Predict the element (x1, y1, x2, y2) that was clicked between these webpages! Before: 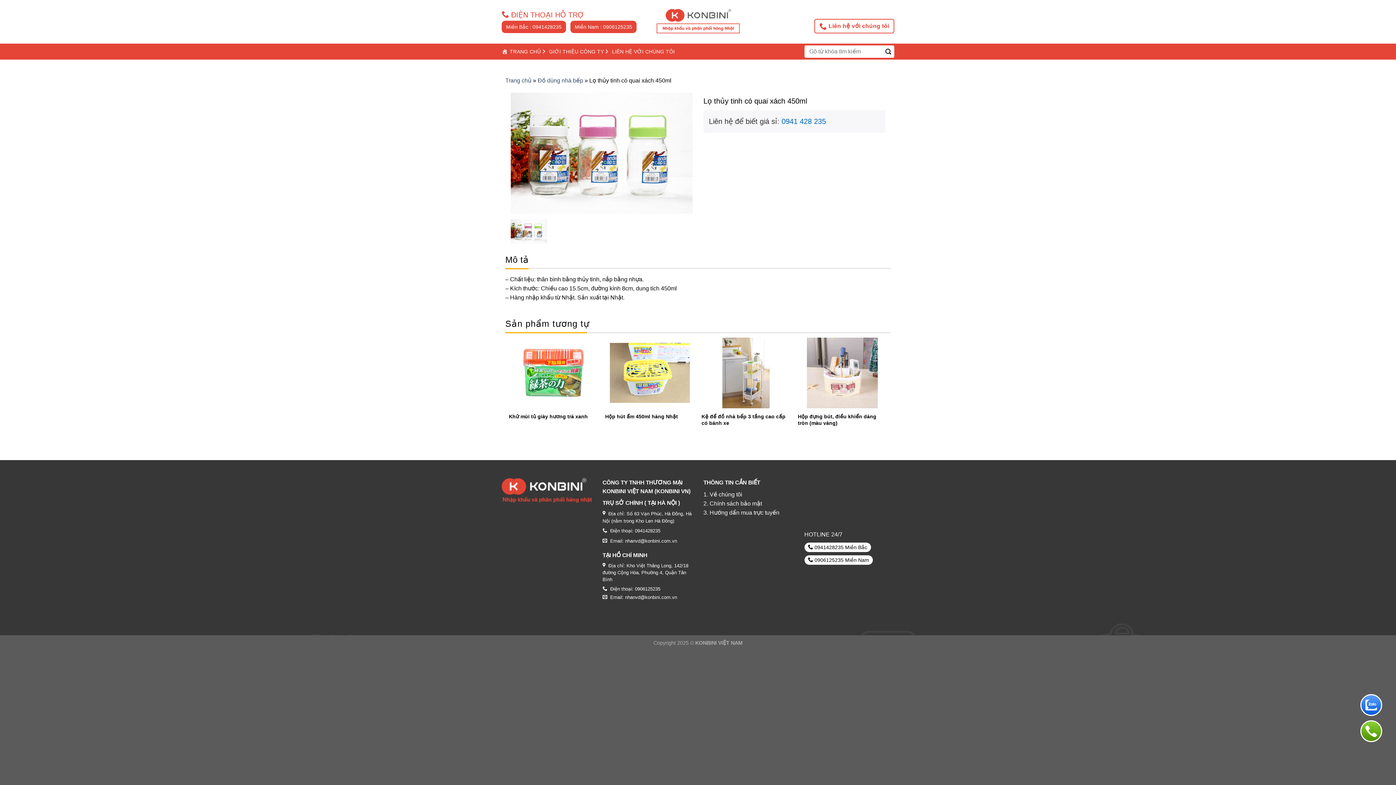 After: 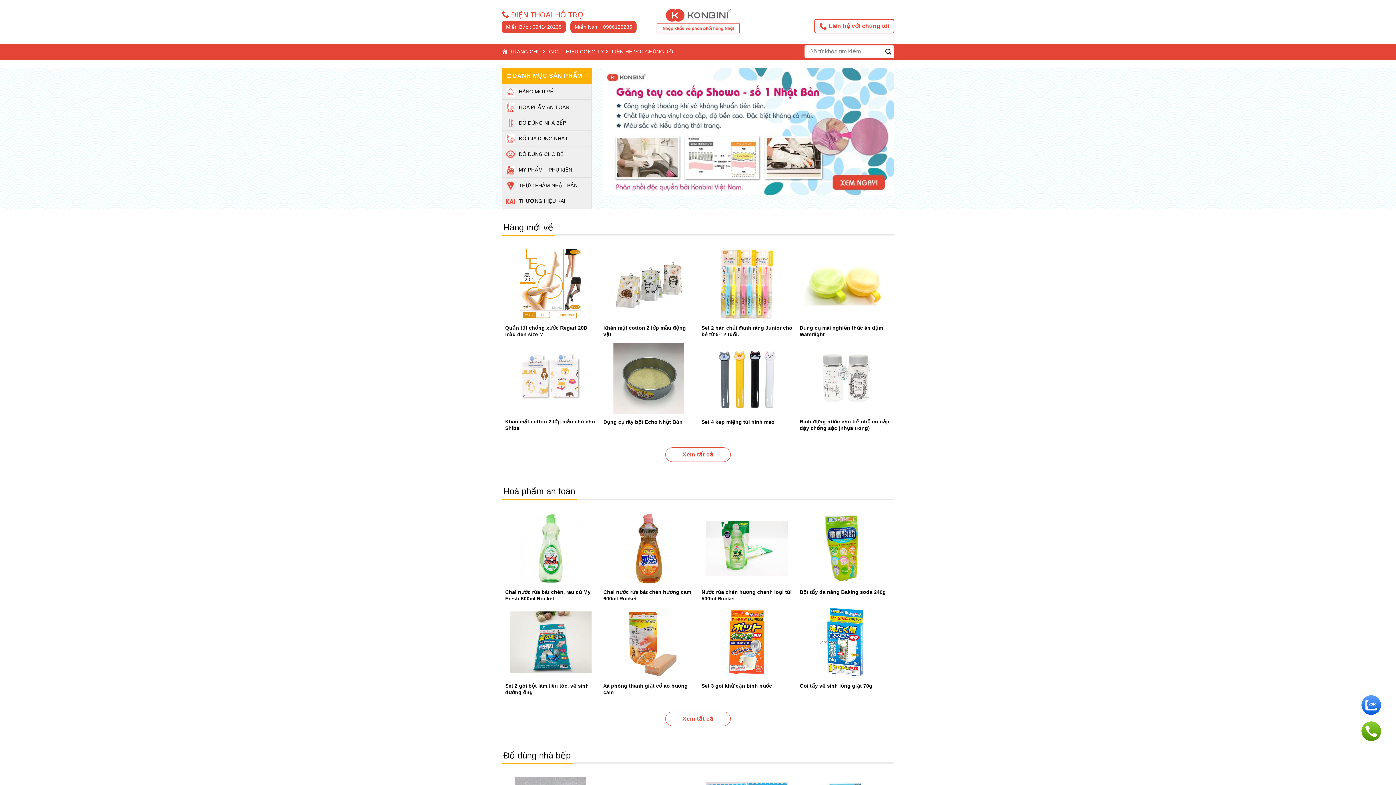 Action: bbox: (655, 9, 740, 34)